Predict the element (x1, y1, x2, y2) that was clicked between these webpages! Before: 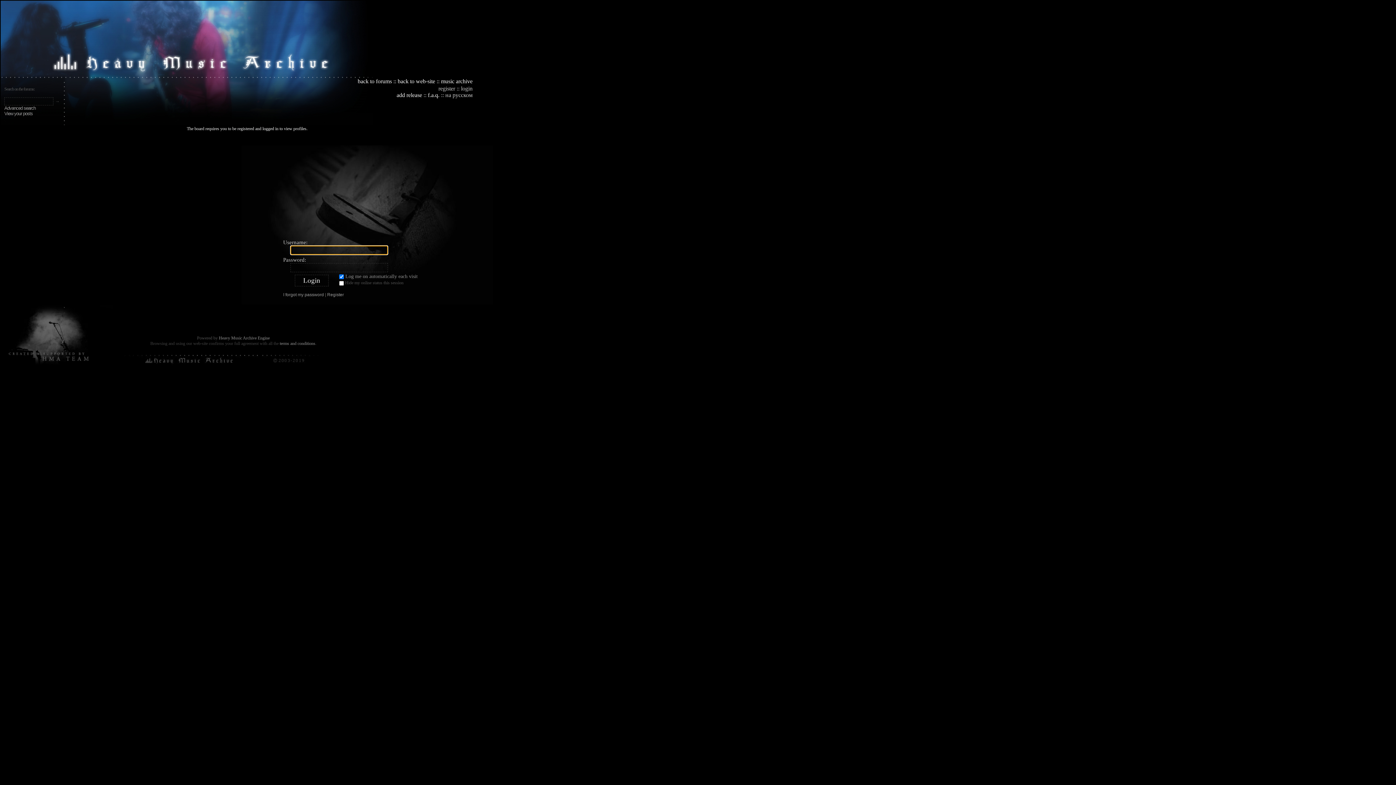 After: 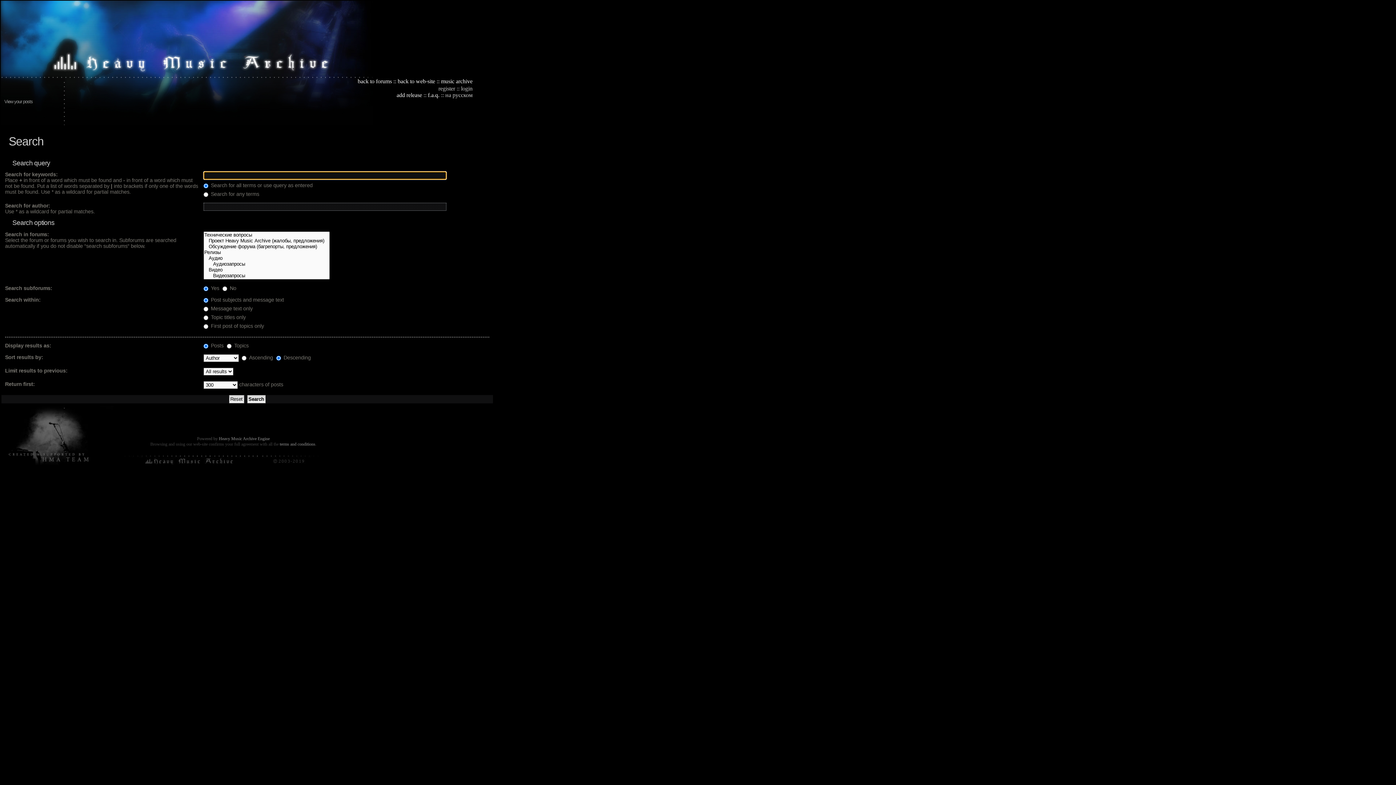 Action: bbox: (4, 105, 35, 110) label: Advanced search